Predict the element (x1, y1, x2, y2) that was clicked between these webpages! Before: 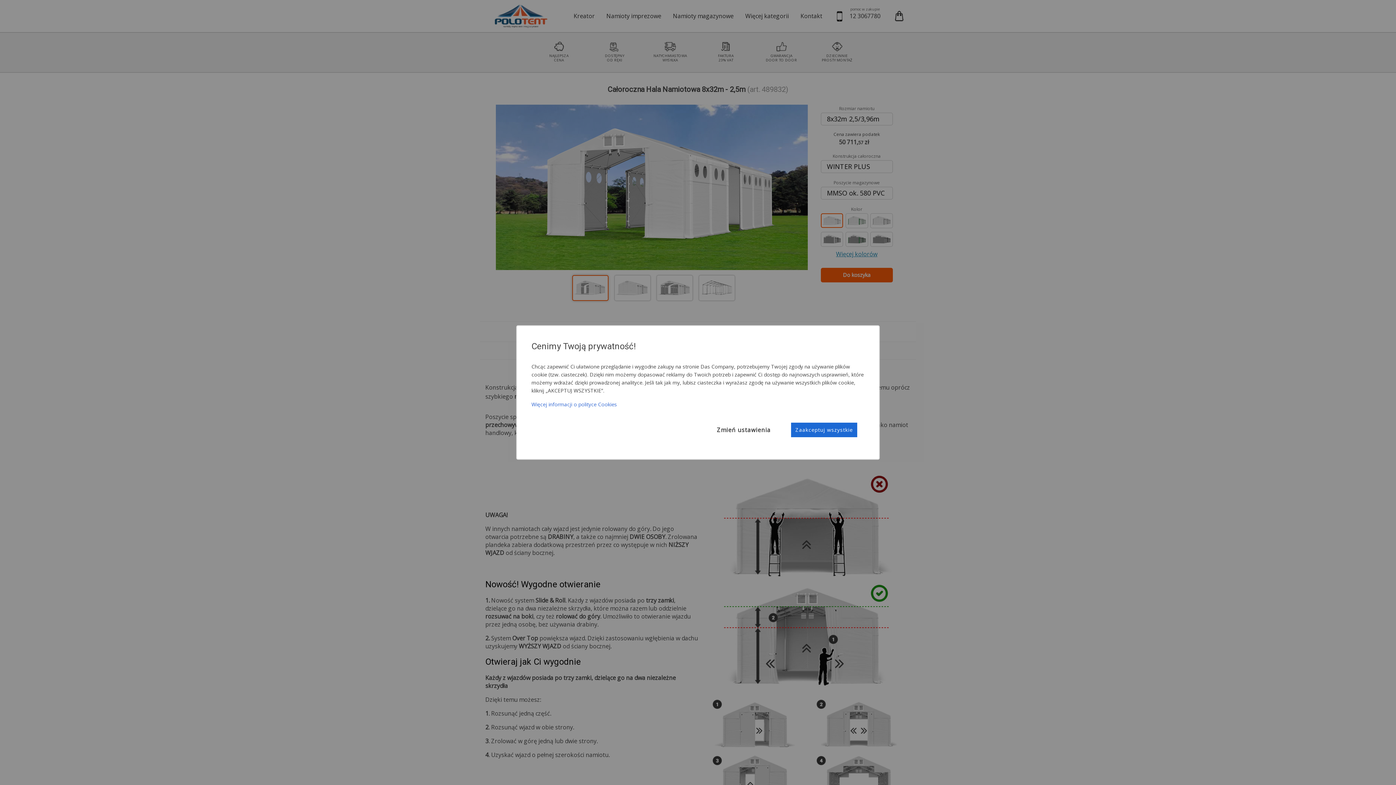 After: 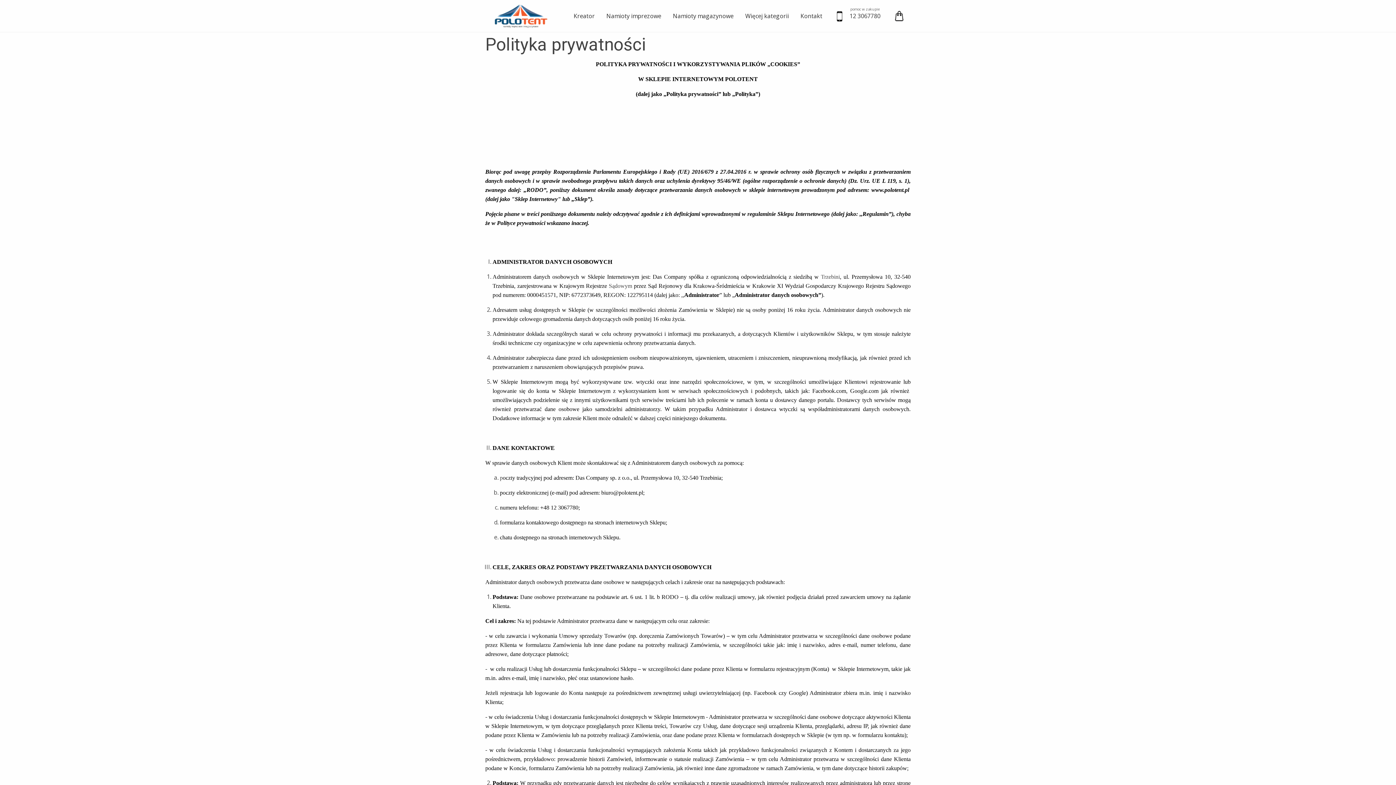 Action: bbox: (531, 400, 864, 415) label: Więcej informacji o polityce Cookies